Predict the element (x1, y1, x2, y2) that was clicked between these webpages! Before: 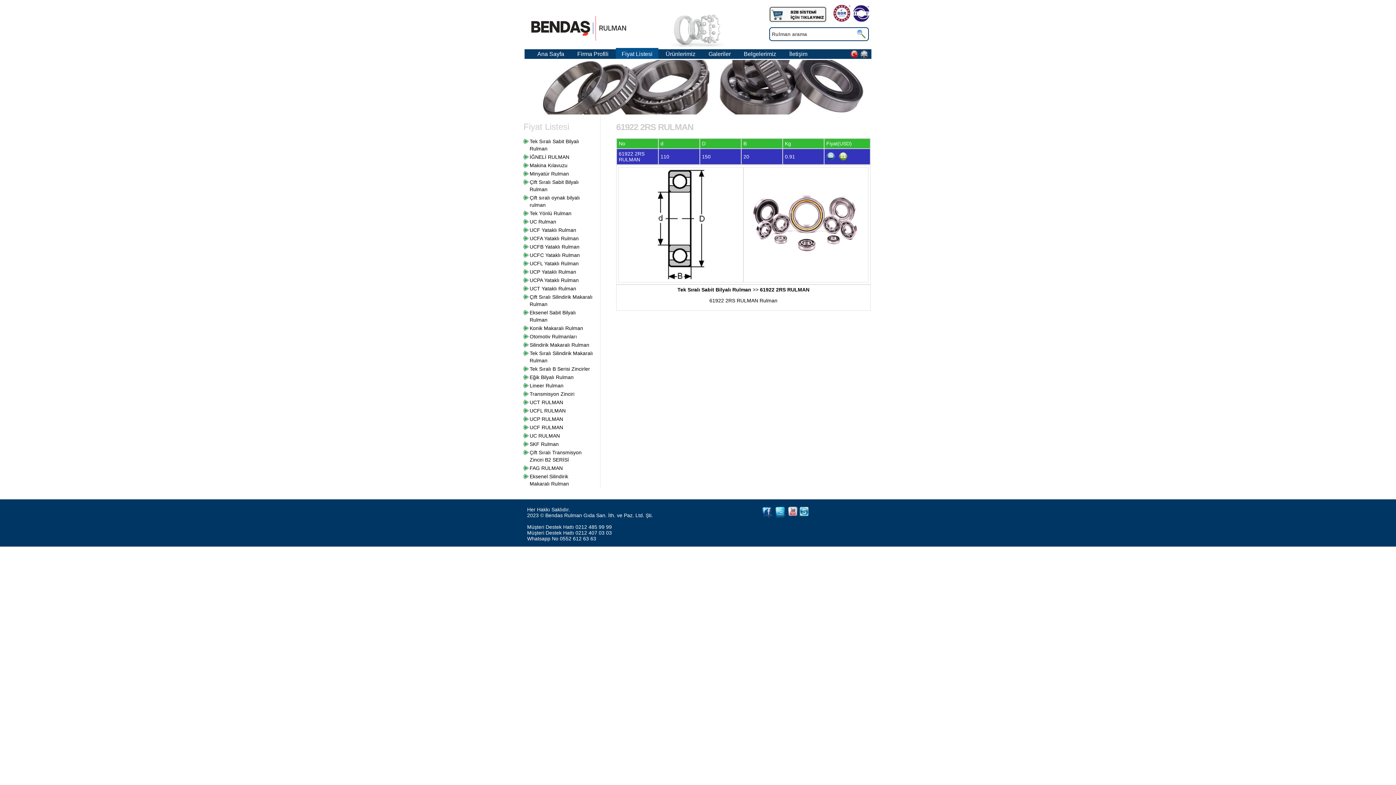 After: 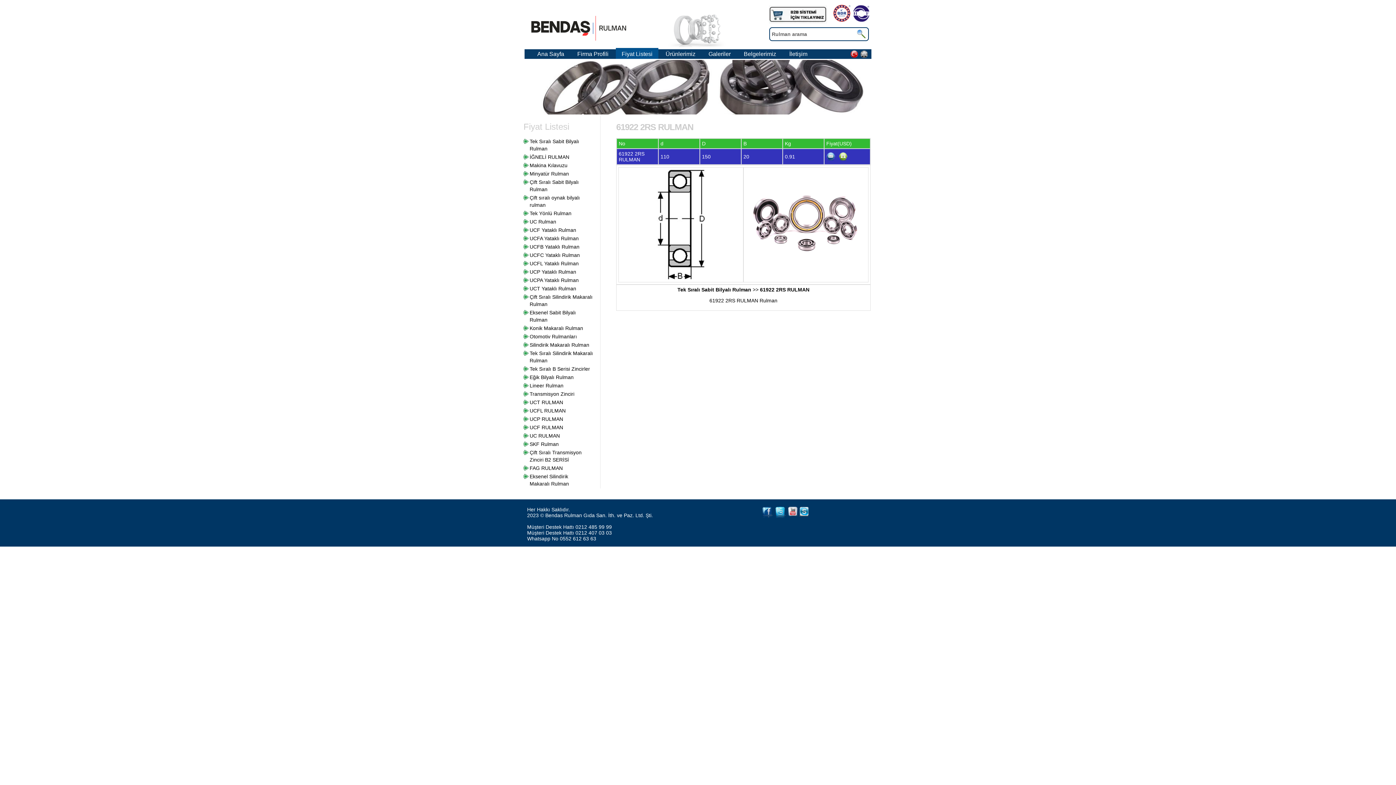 Action: bbox: (860, 506, 869, 515)